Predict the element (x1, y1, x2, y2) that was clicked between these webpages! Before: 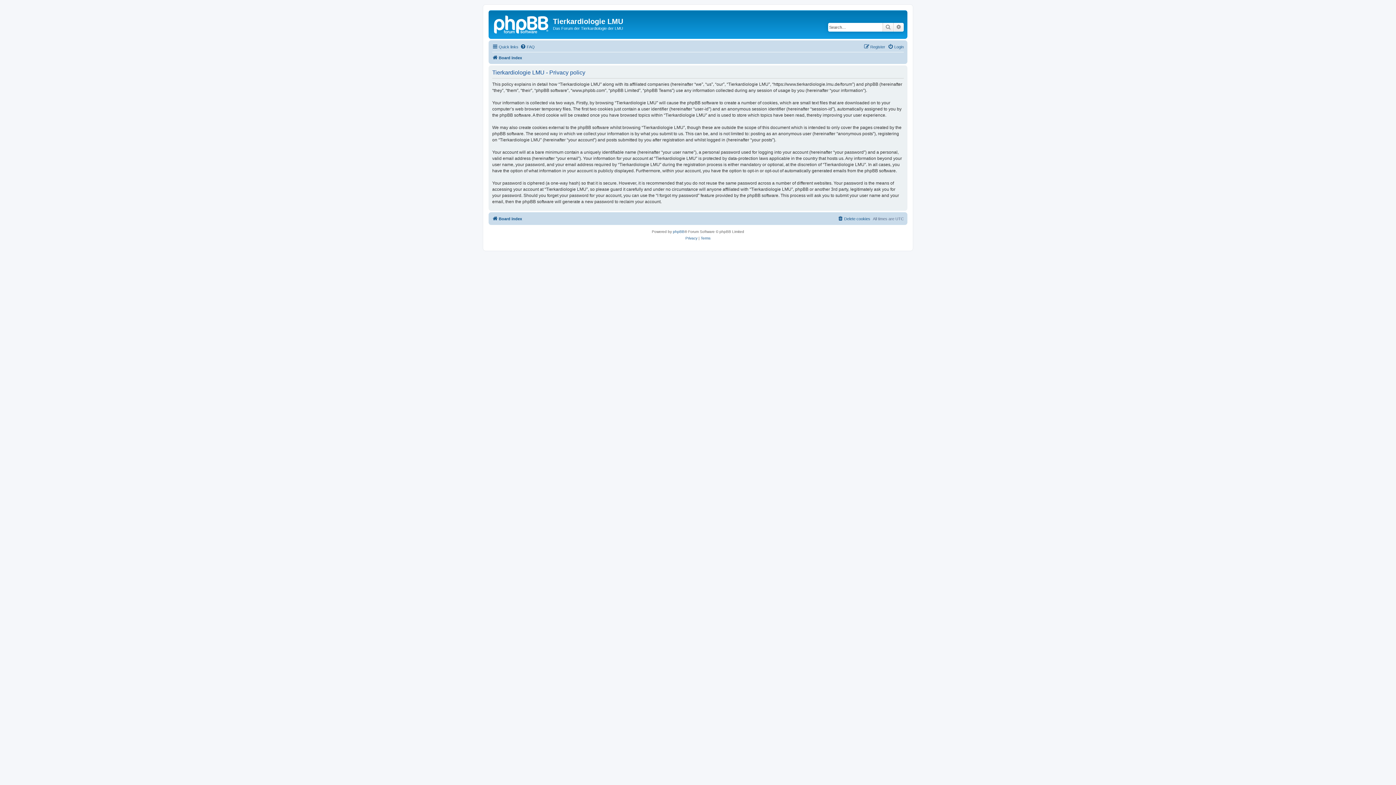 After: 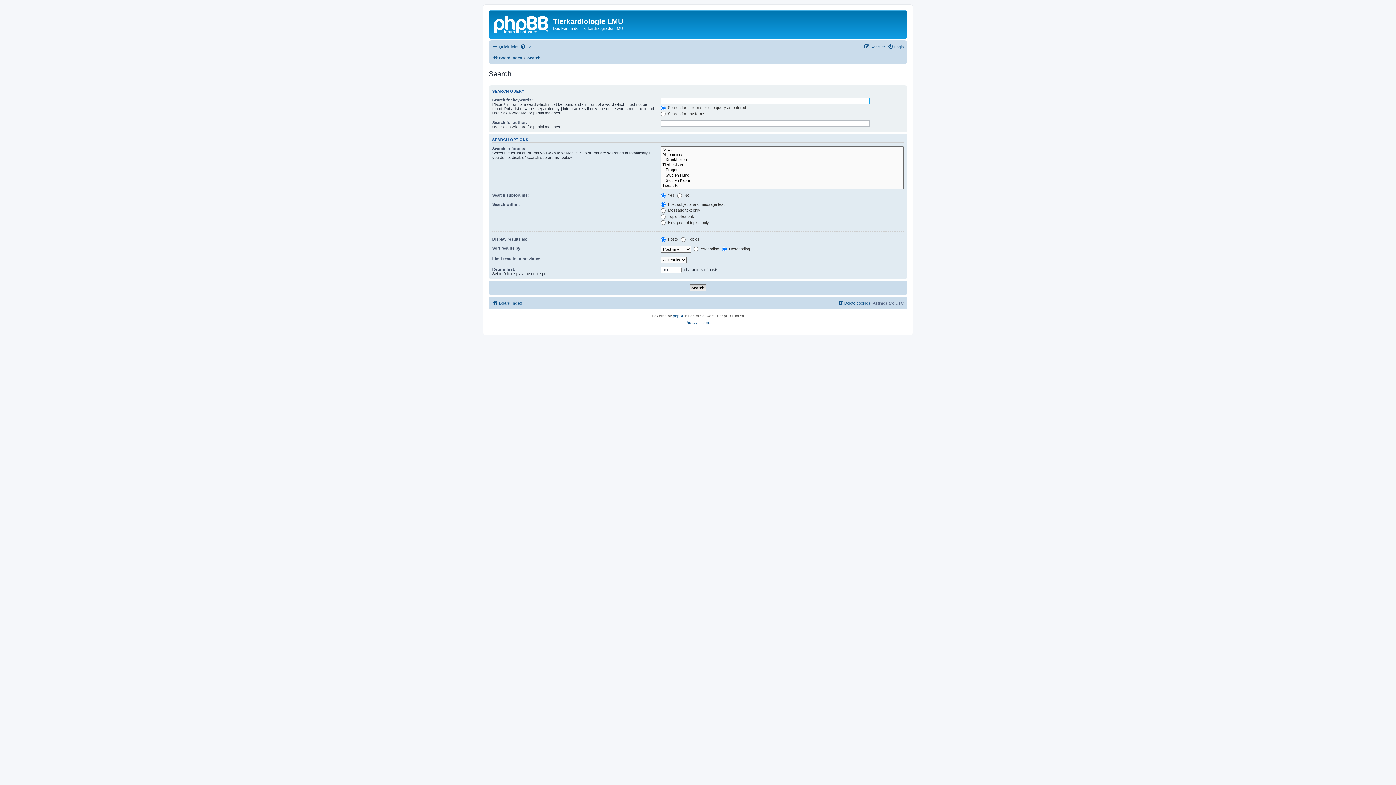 Action: bbox: (882, 22, 893, 31) label: Search